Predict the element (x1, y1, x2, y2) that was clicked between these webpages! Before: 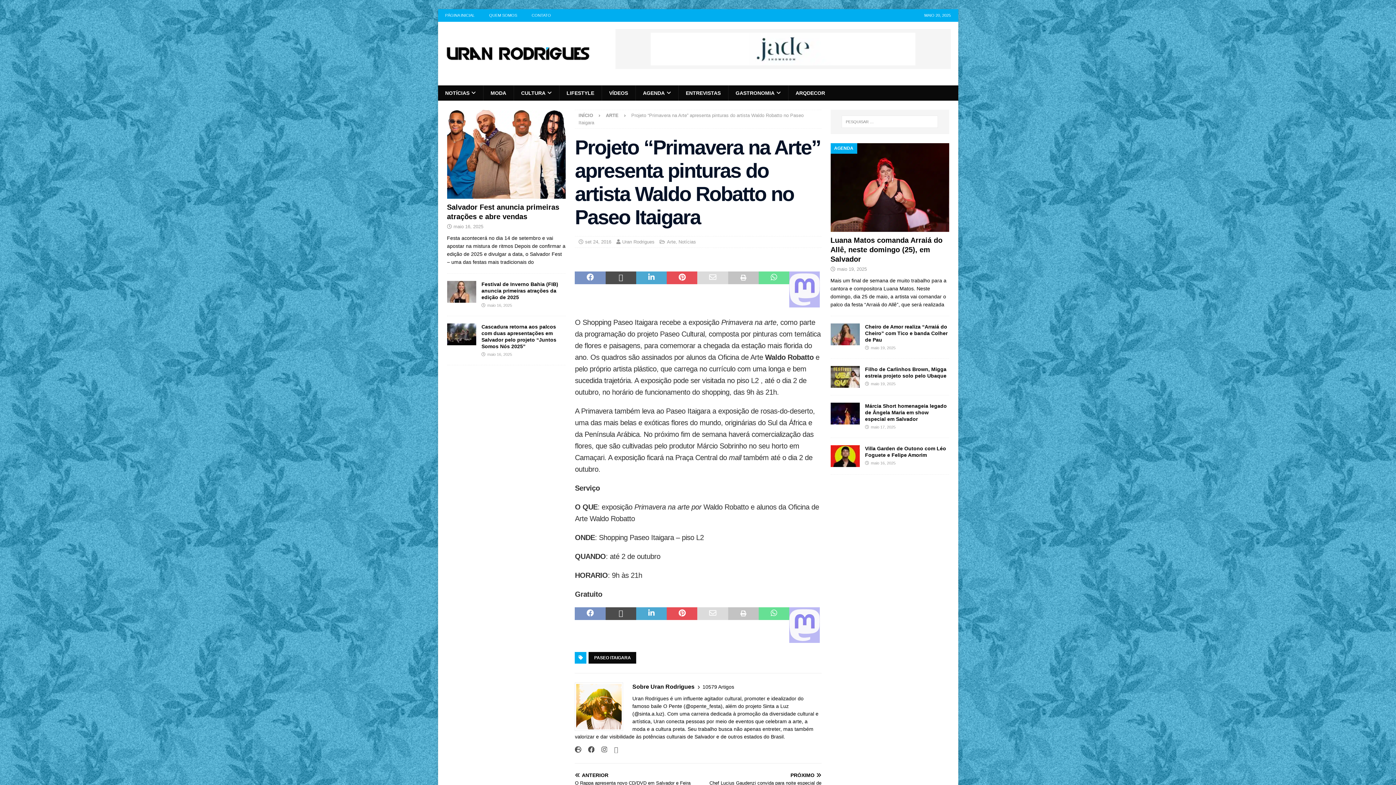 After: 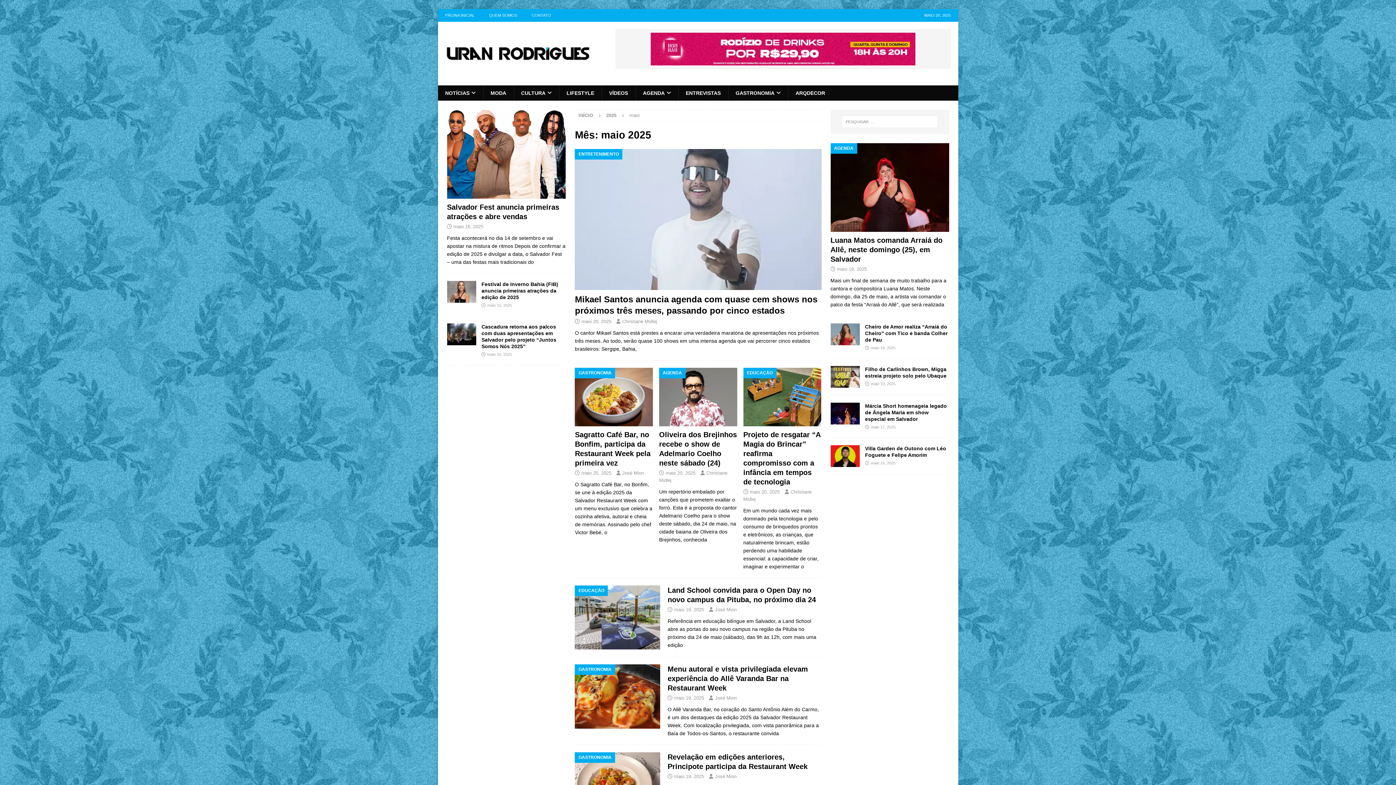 Action: label: maio 19, 2025 bbox: (871, 345, 895, 350)